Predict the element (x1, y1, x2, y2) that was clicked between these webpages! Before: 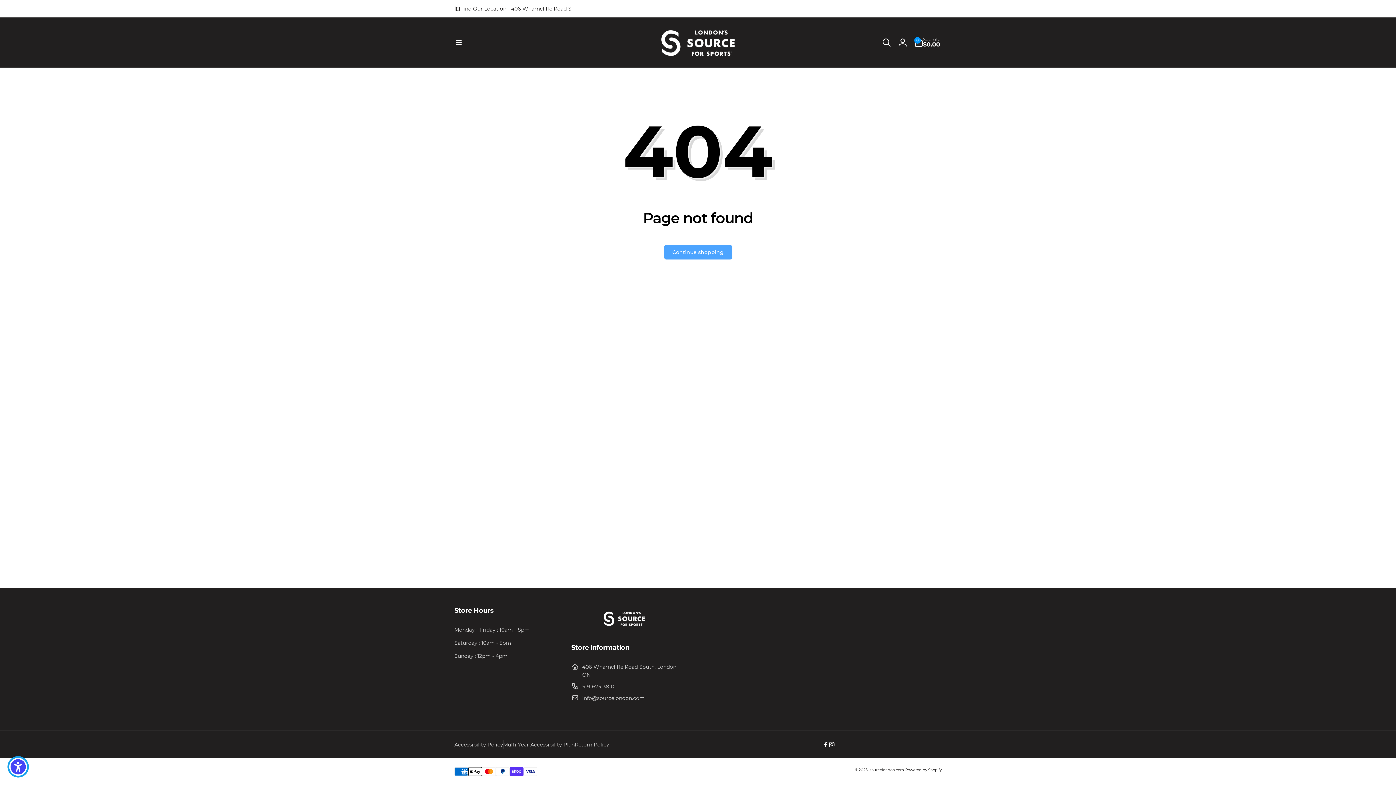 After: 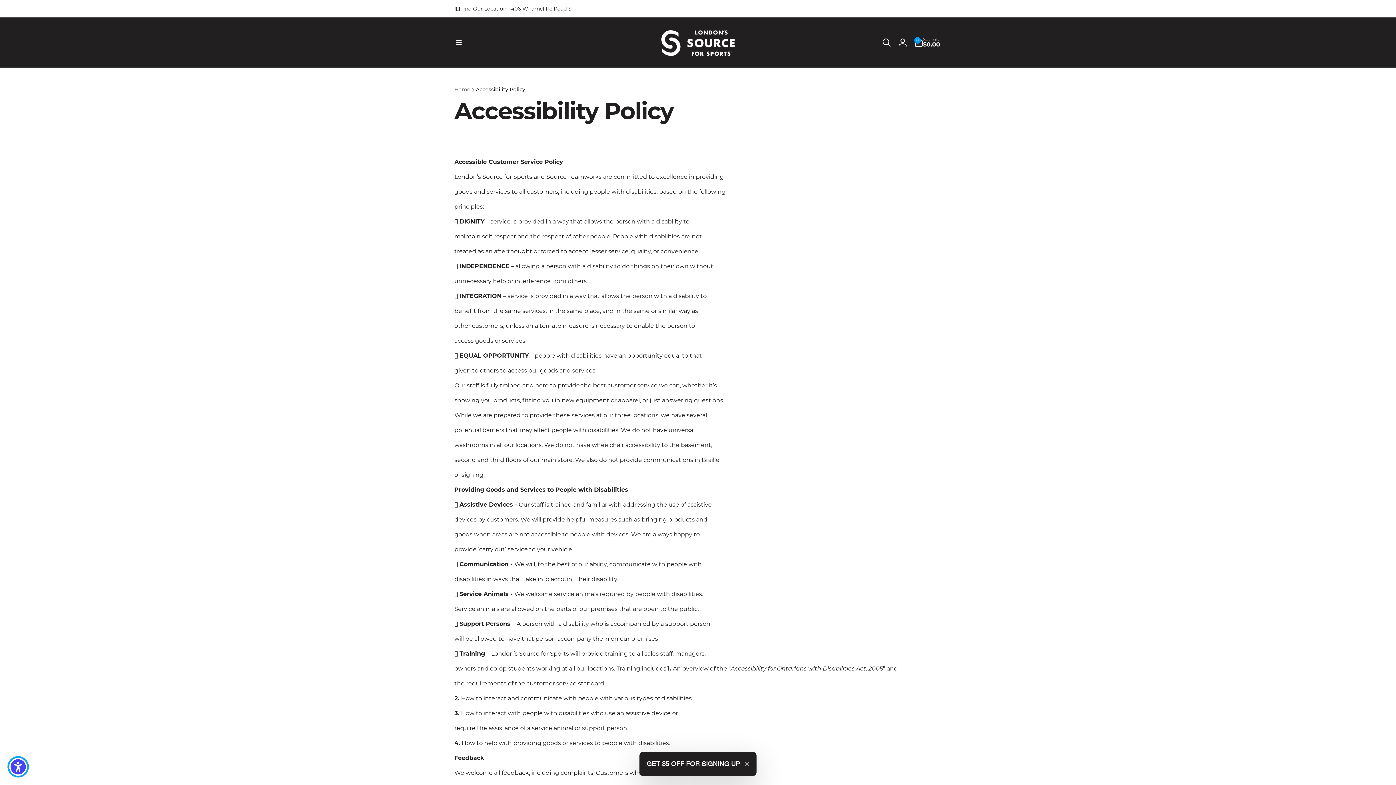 Action: bbox: (454, 741, 503, 749) label: Accessibility Policy